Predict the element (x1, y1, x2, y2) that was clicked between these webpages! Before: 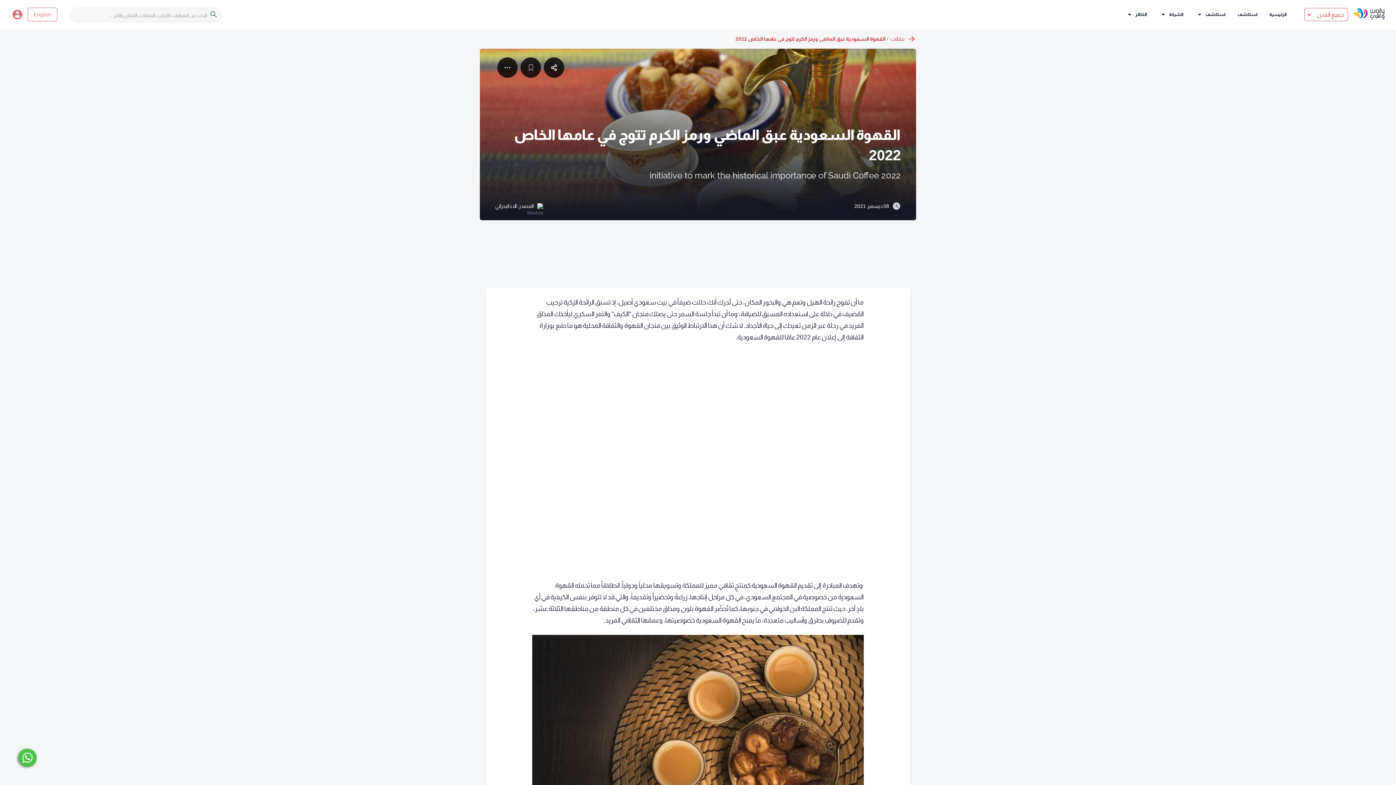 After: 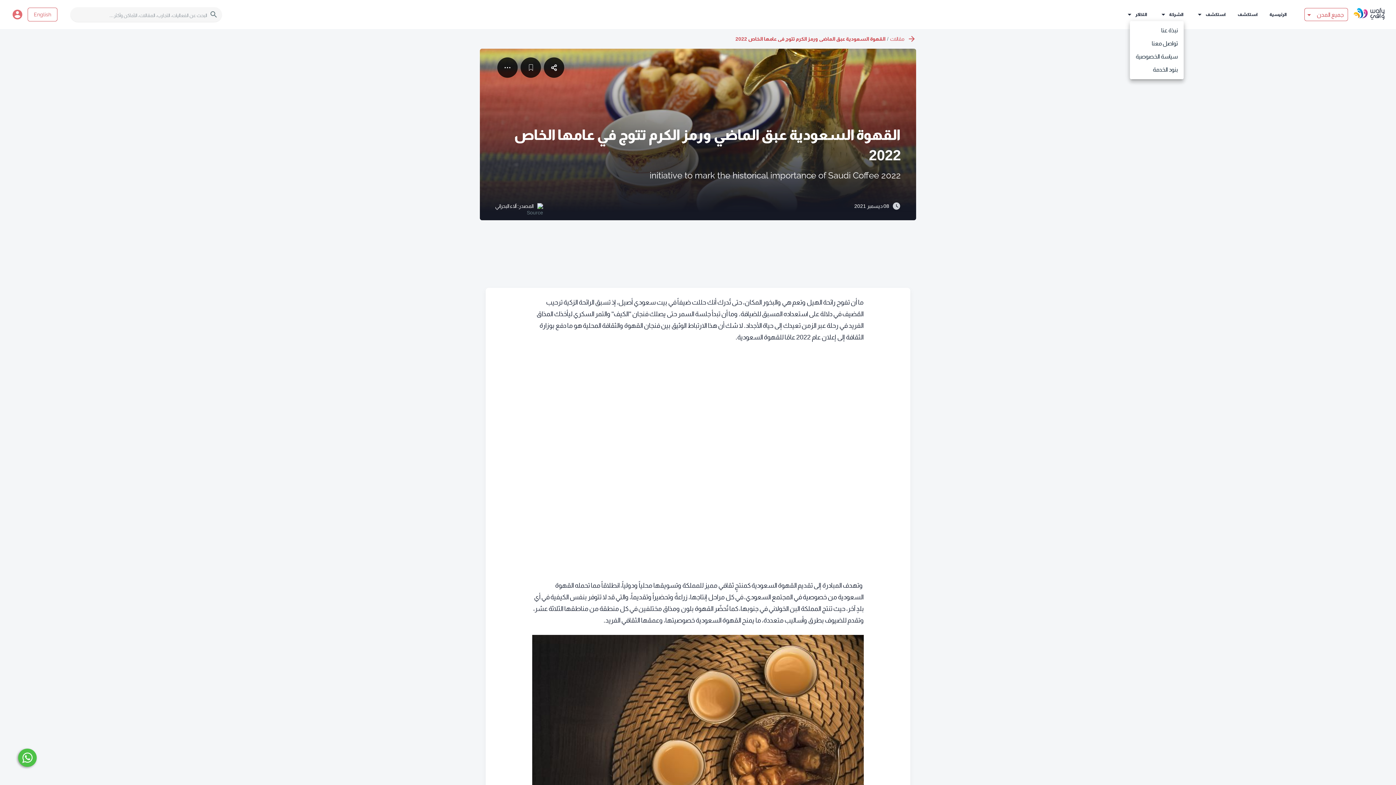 Action: bbox: (1159, 10, 1184, 21) label: الشركة